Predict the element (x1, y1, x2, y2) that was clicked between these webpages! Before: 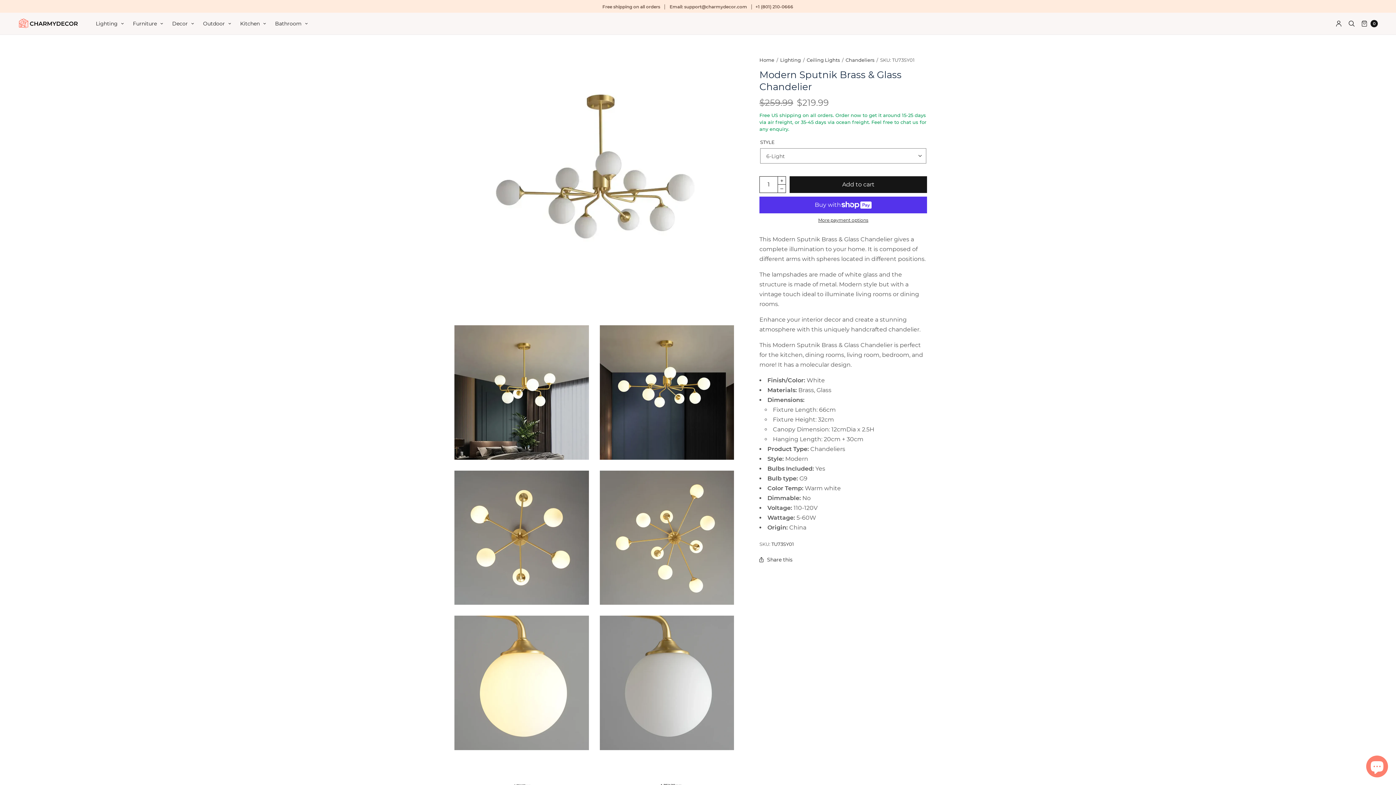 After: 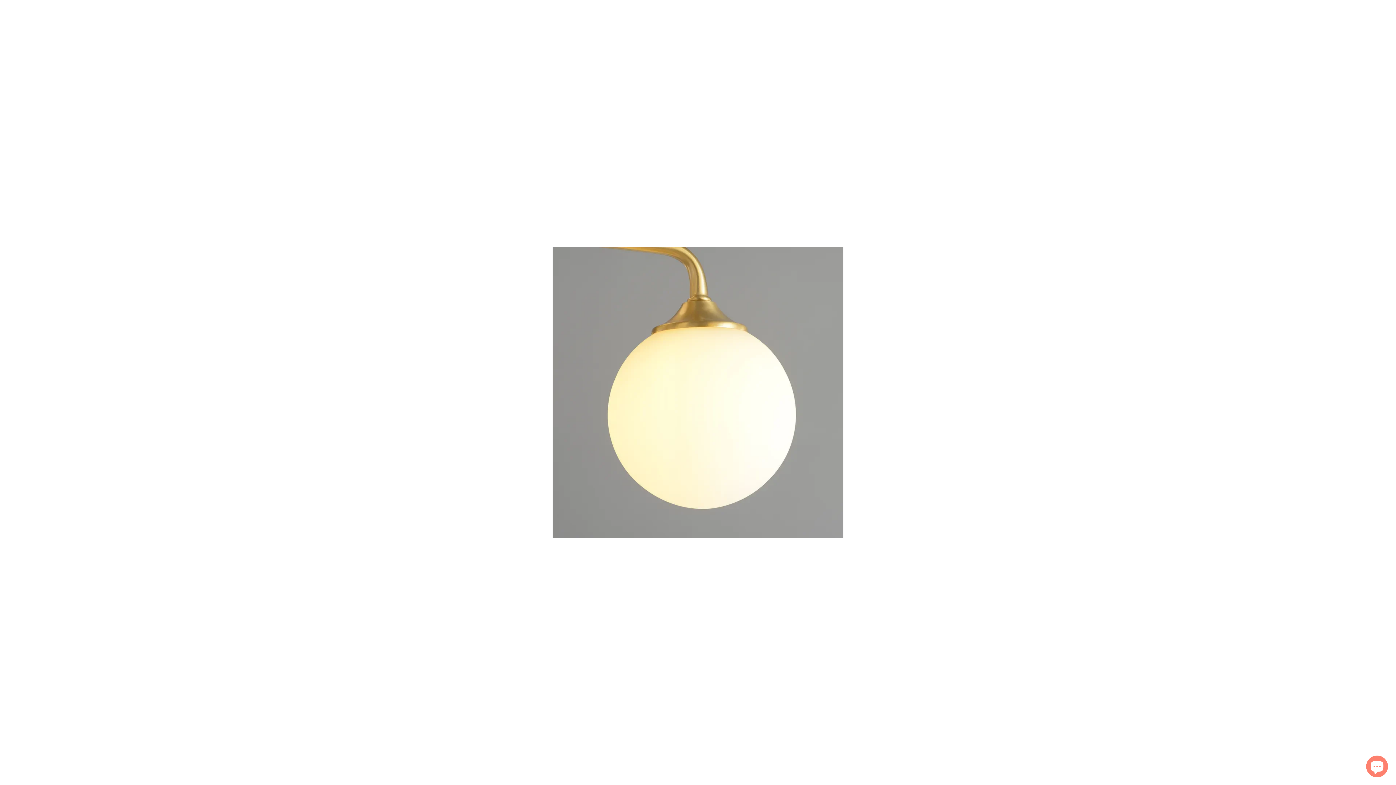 Action: label: Zoom bbox: (454, 616, 588, 750)